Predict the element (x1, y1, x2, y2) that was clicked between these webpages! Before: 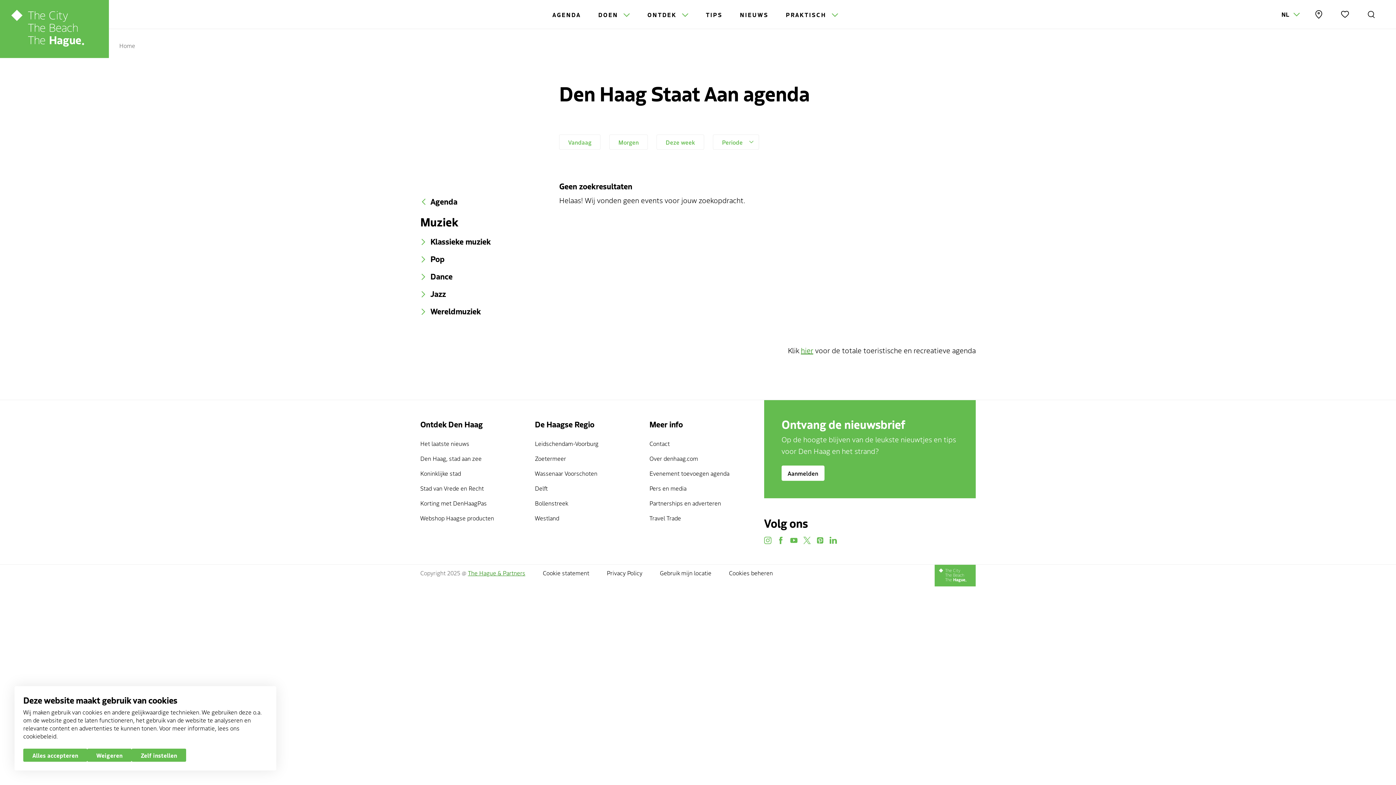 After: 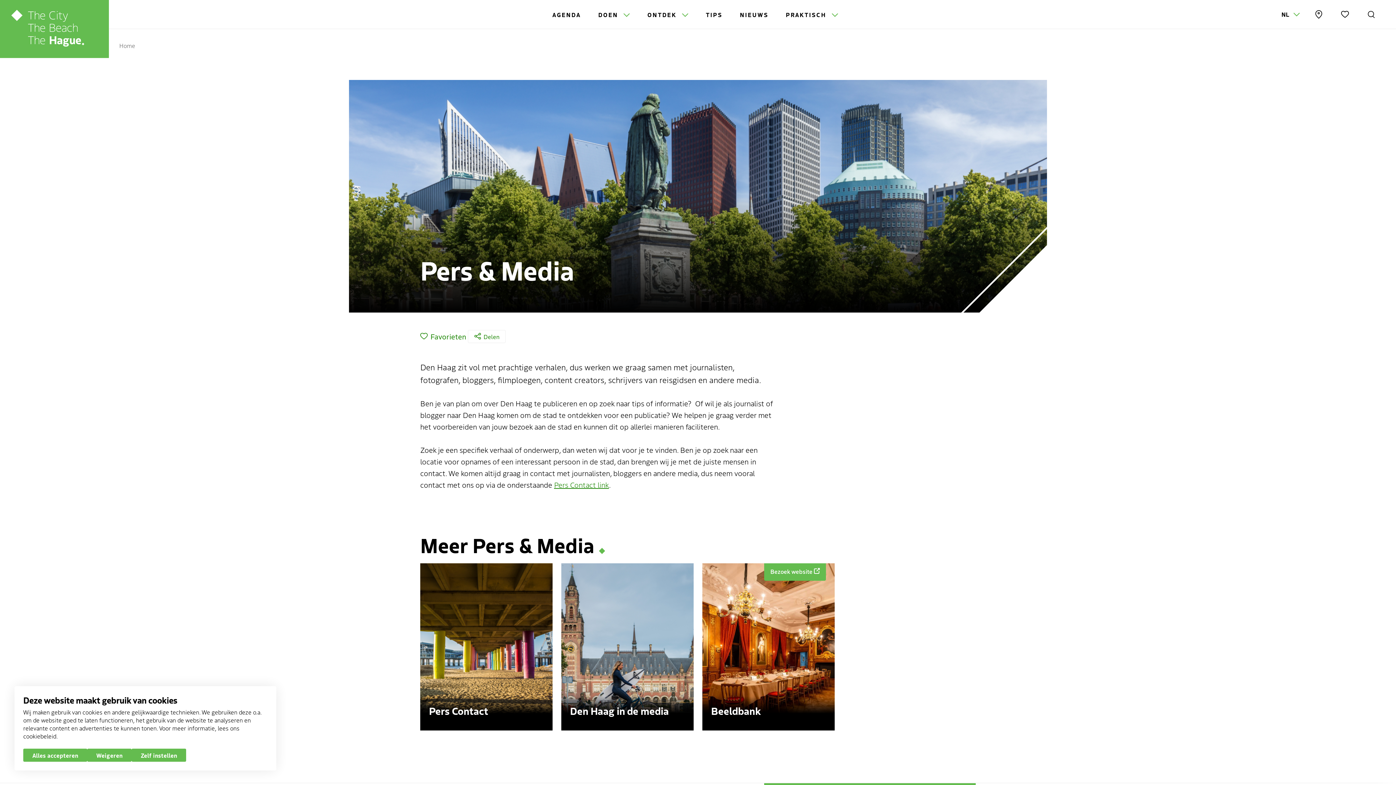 Action: label: Pers en media bbox: (649, 483, 746, 492)